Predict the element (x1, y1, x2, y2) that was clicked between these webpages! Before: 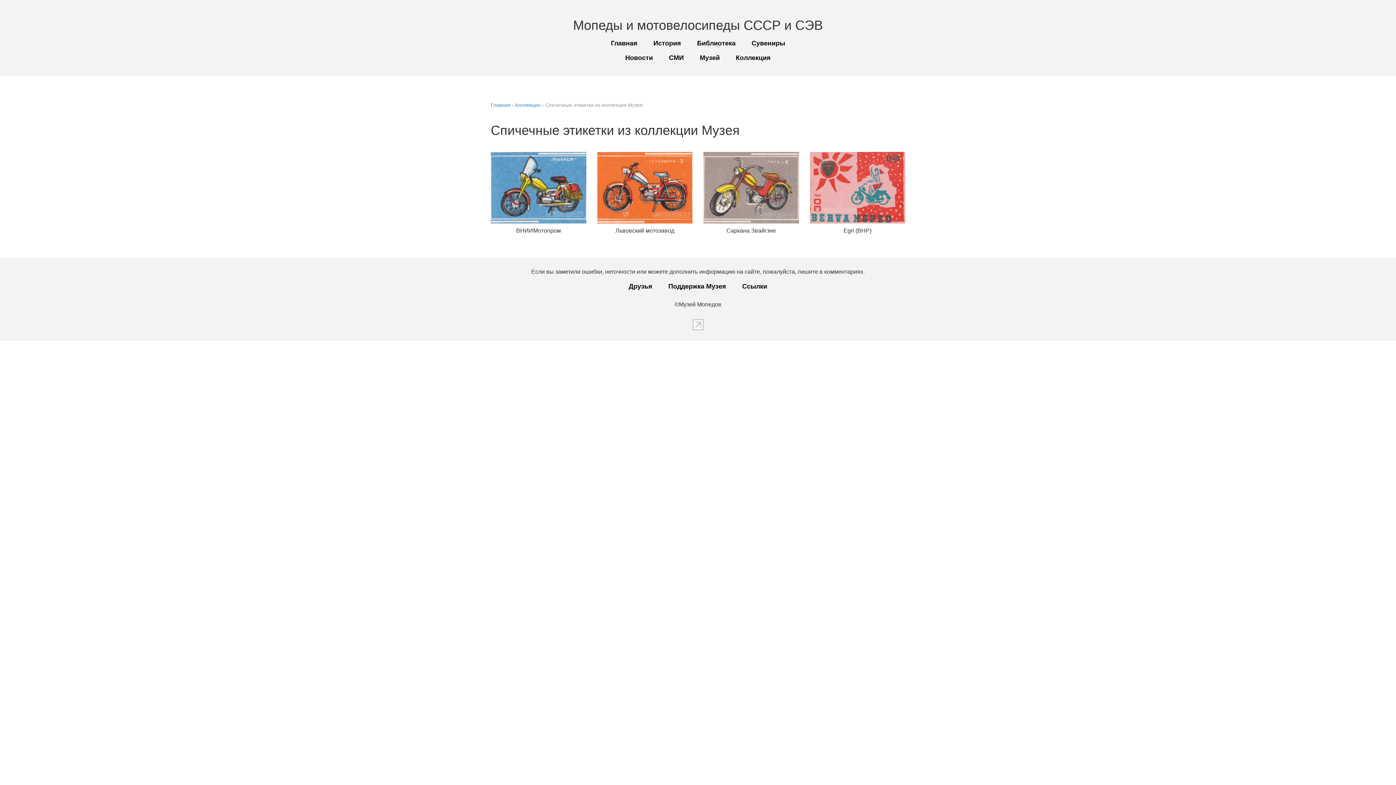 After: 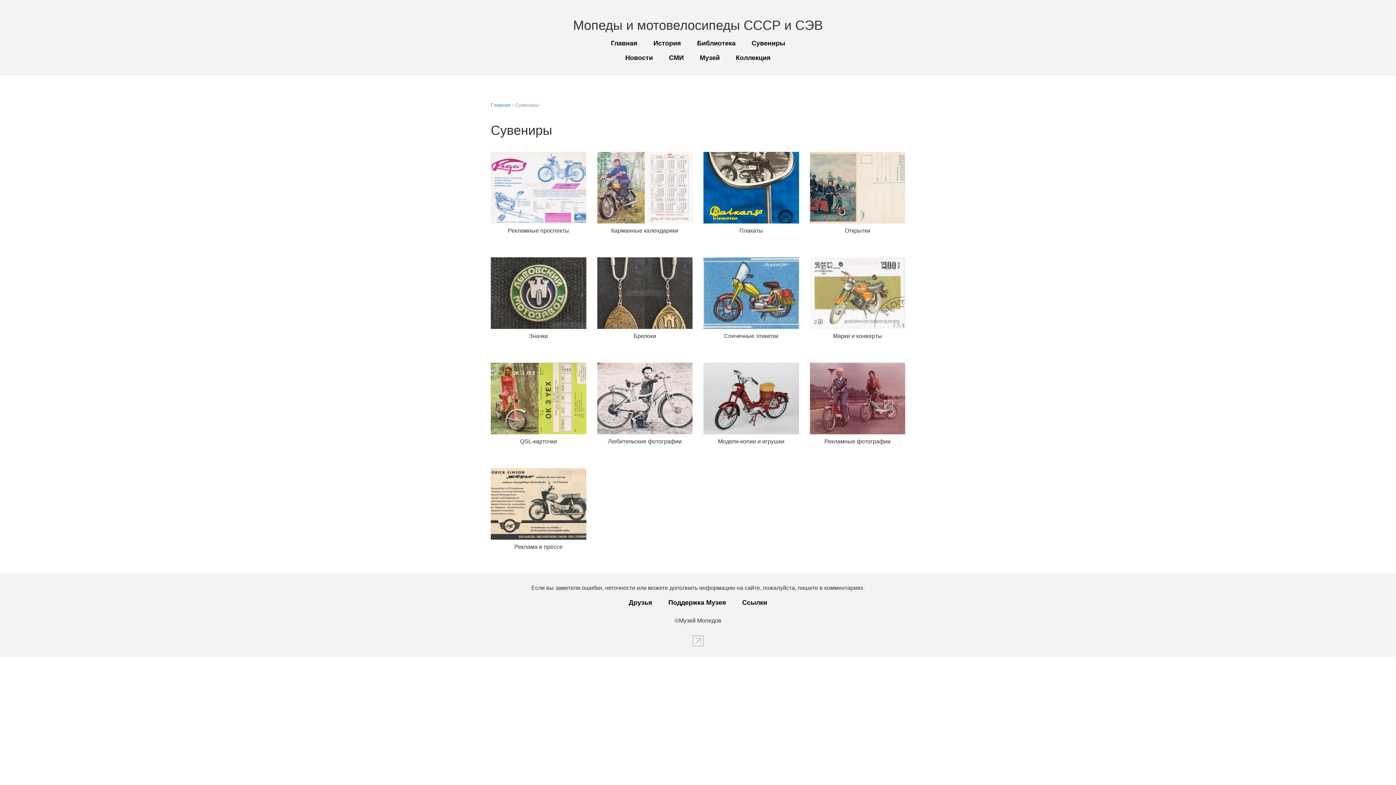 Action: bbox: (751, 39, 785, 46) label: Сувениры